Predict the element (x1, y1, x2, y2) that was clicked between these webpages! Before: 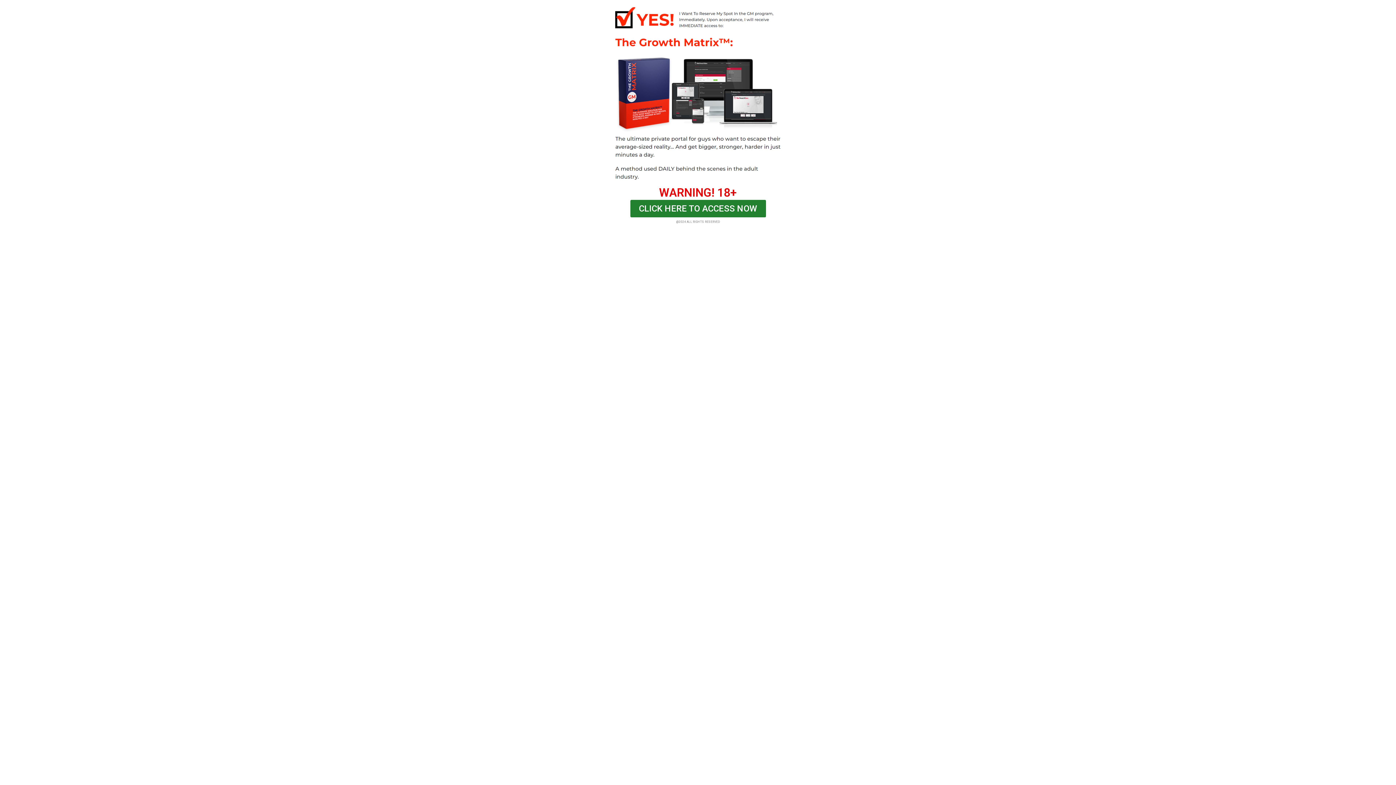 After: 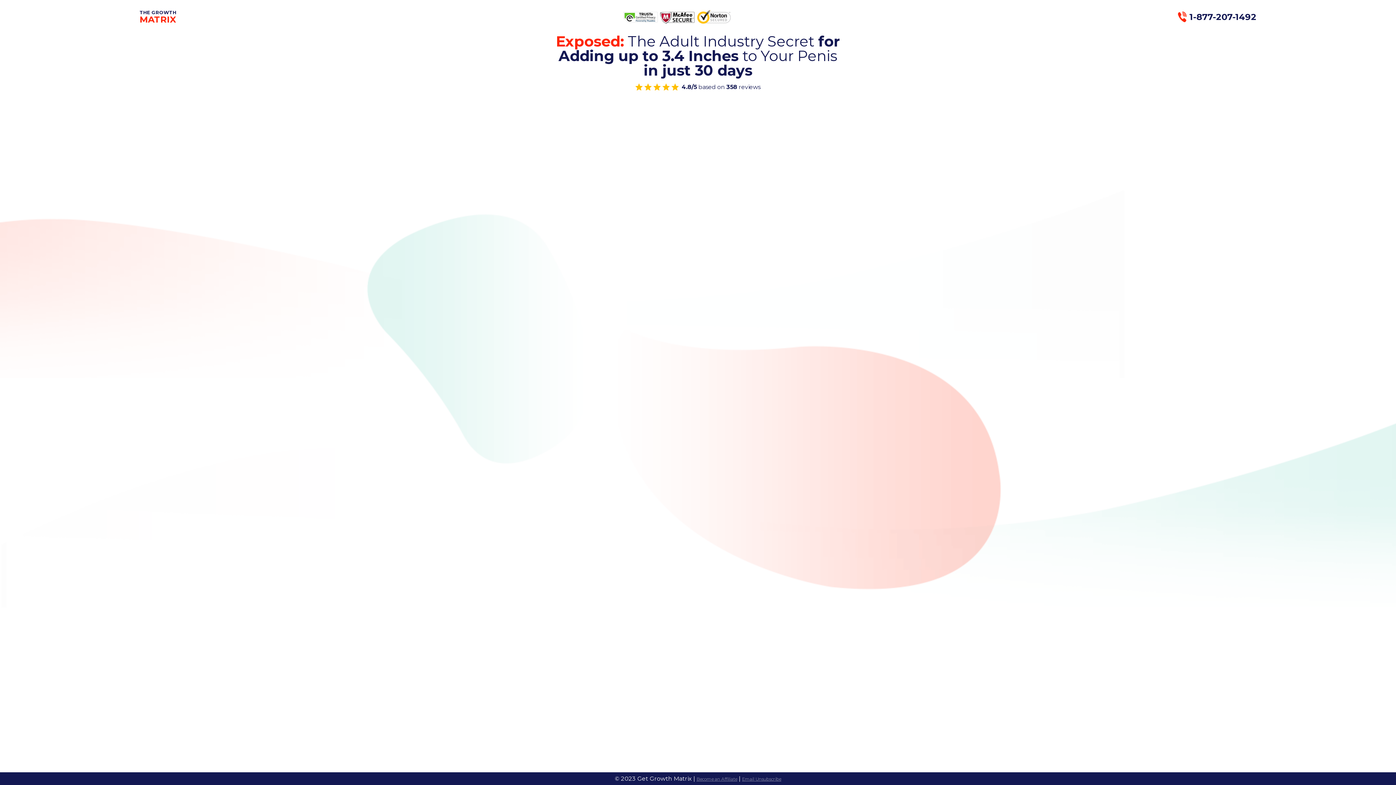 Action: label: CLICK HERE TO ACCESS NOW bbox: (630, 199, 766, 217)